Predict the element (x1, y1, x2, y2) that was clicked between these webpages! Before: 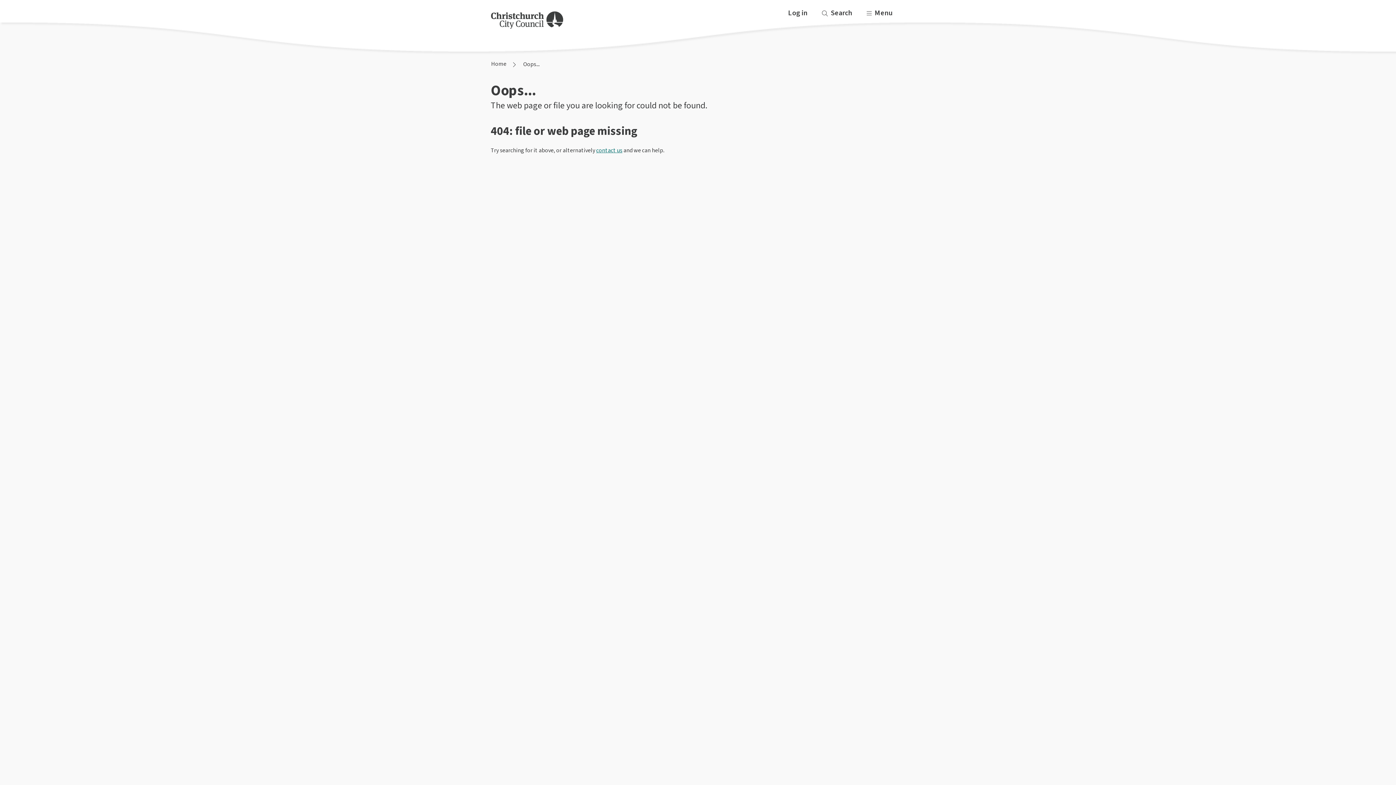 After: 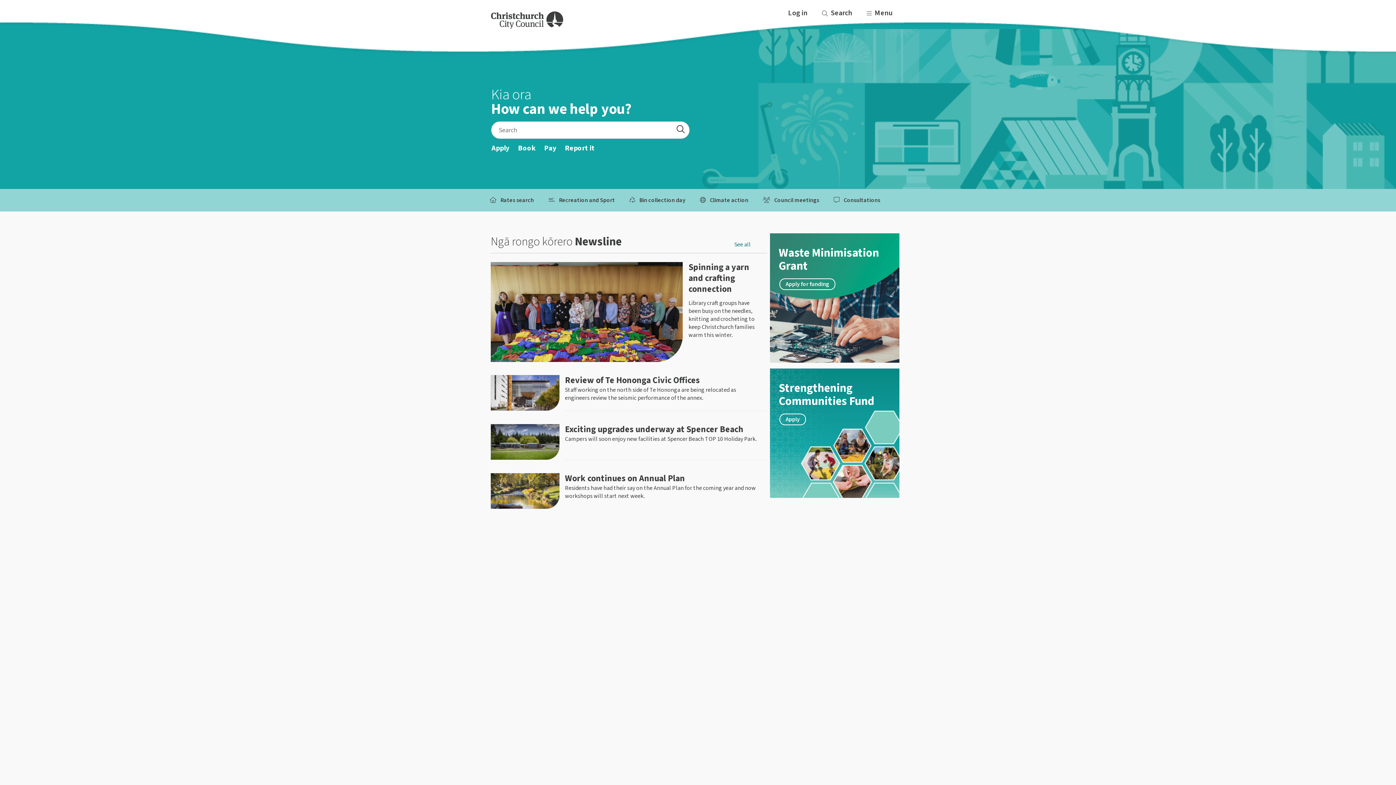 Action: label: Home bbox: (485, 58, 512, 70)